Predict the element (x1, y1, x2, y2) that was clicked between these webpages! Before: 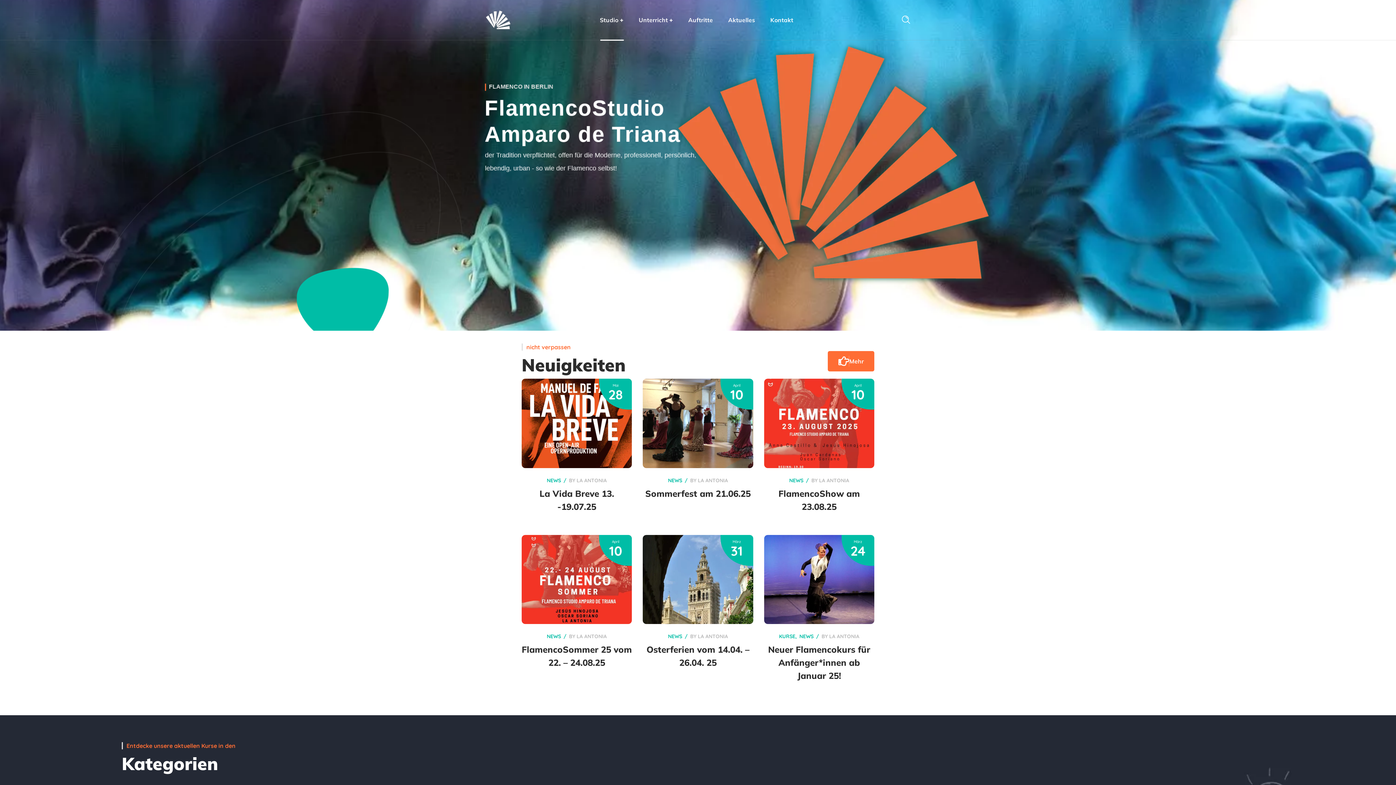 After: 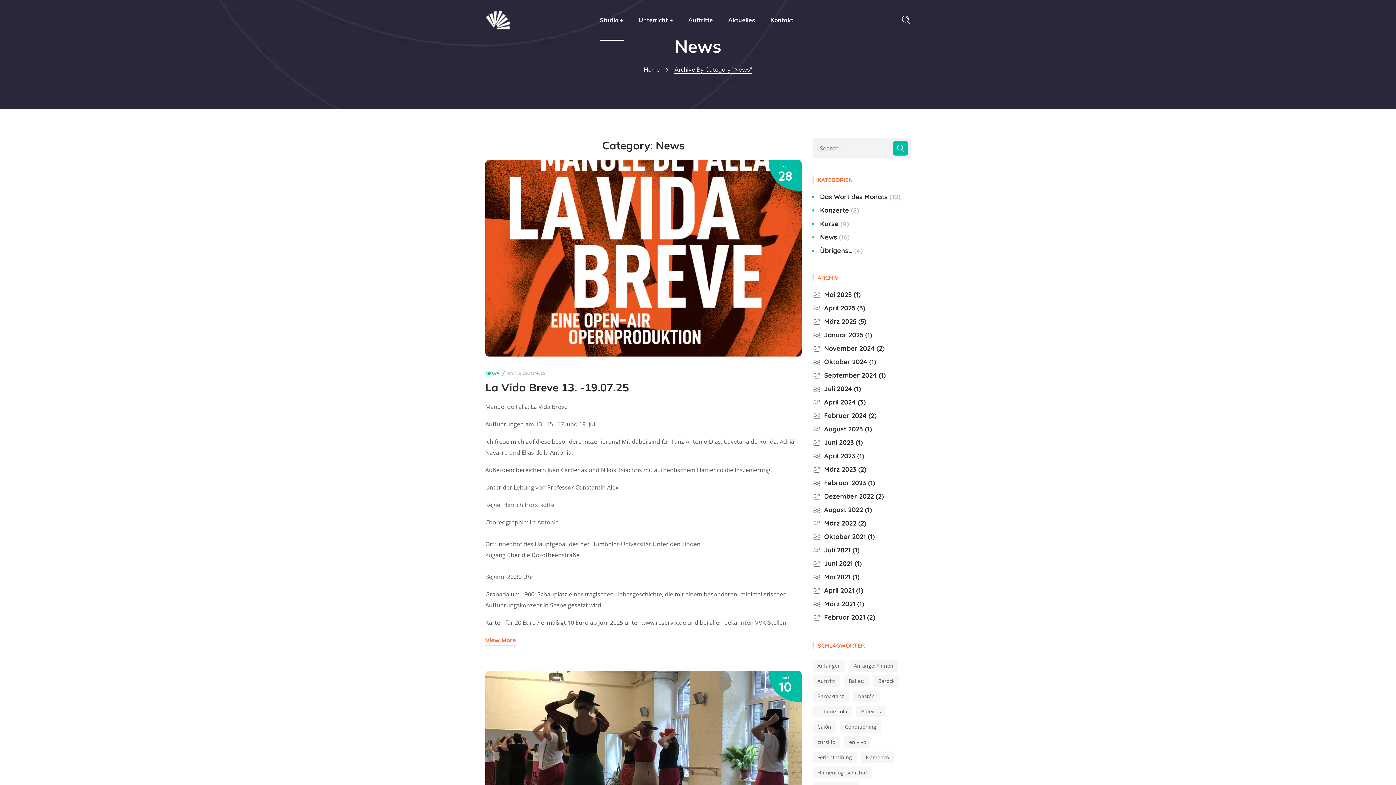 Action: label: NEWS bbox: (546, 631, 561, 642)